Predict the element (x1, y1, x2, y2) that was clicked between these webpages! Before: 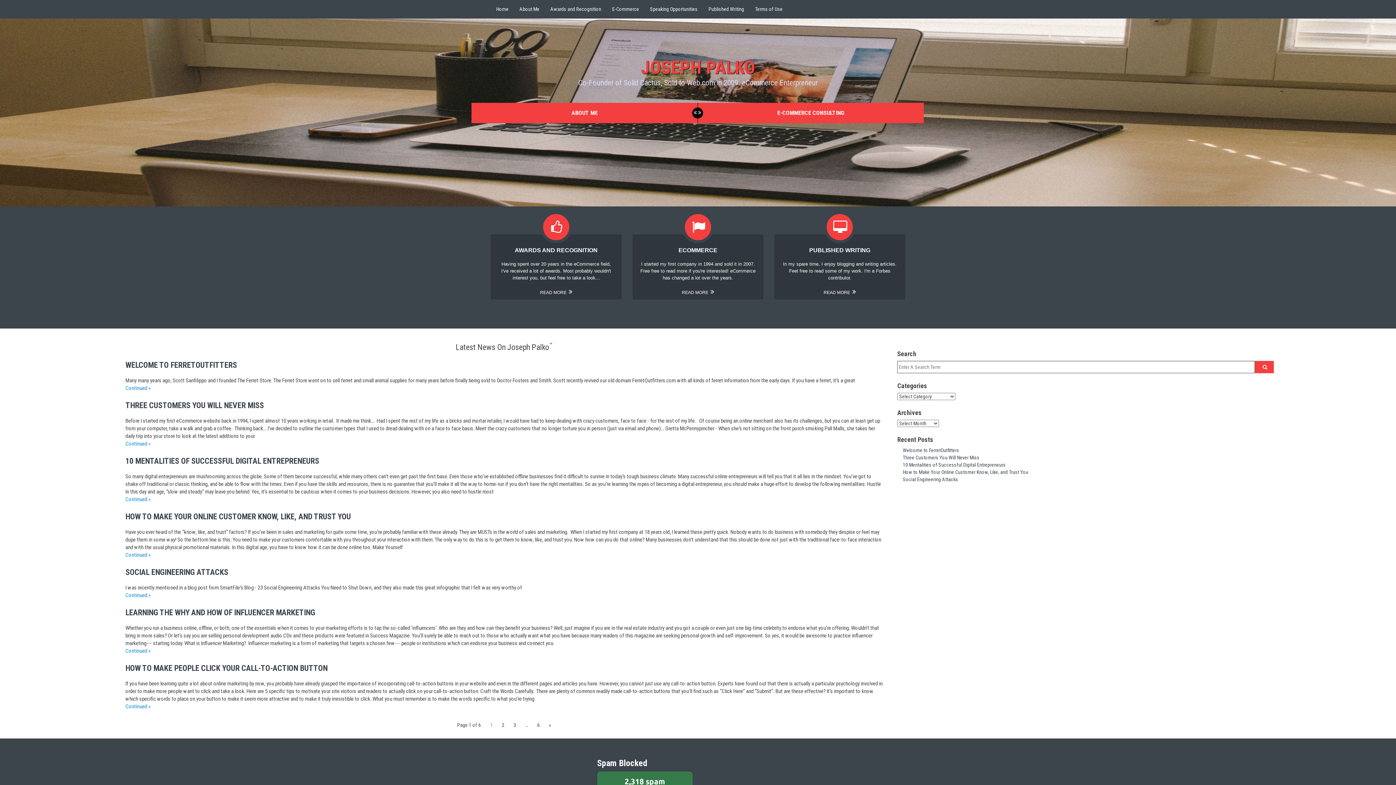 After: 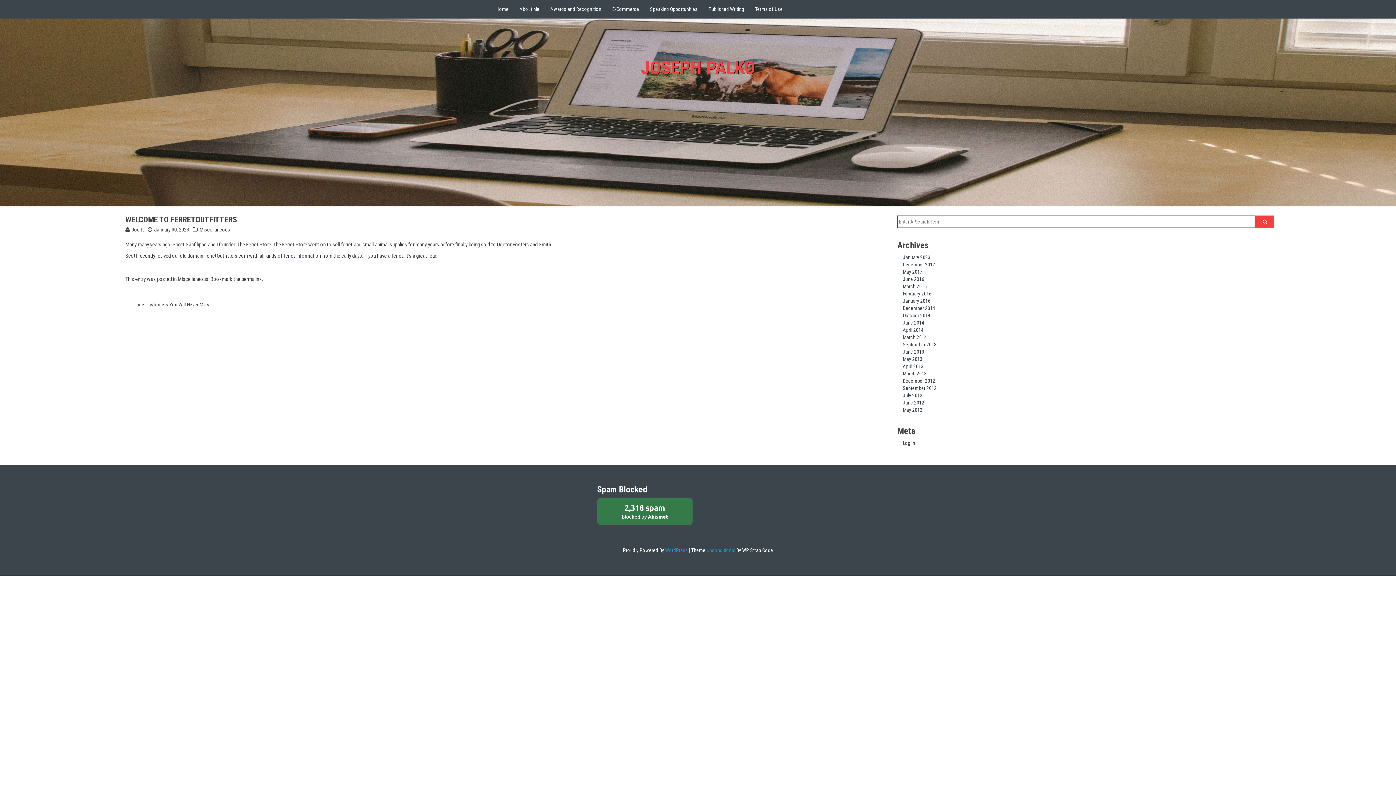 Action: label: WELCOME TO FERRETOUTFITTERS bbox: (125, 360, 237, 369)